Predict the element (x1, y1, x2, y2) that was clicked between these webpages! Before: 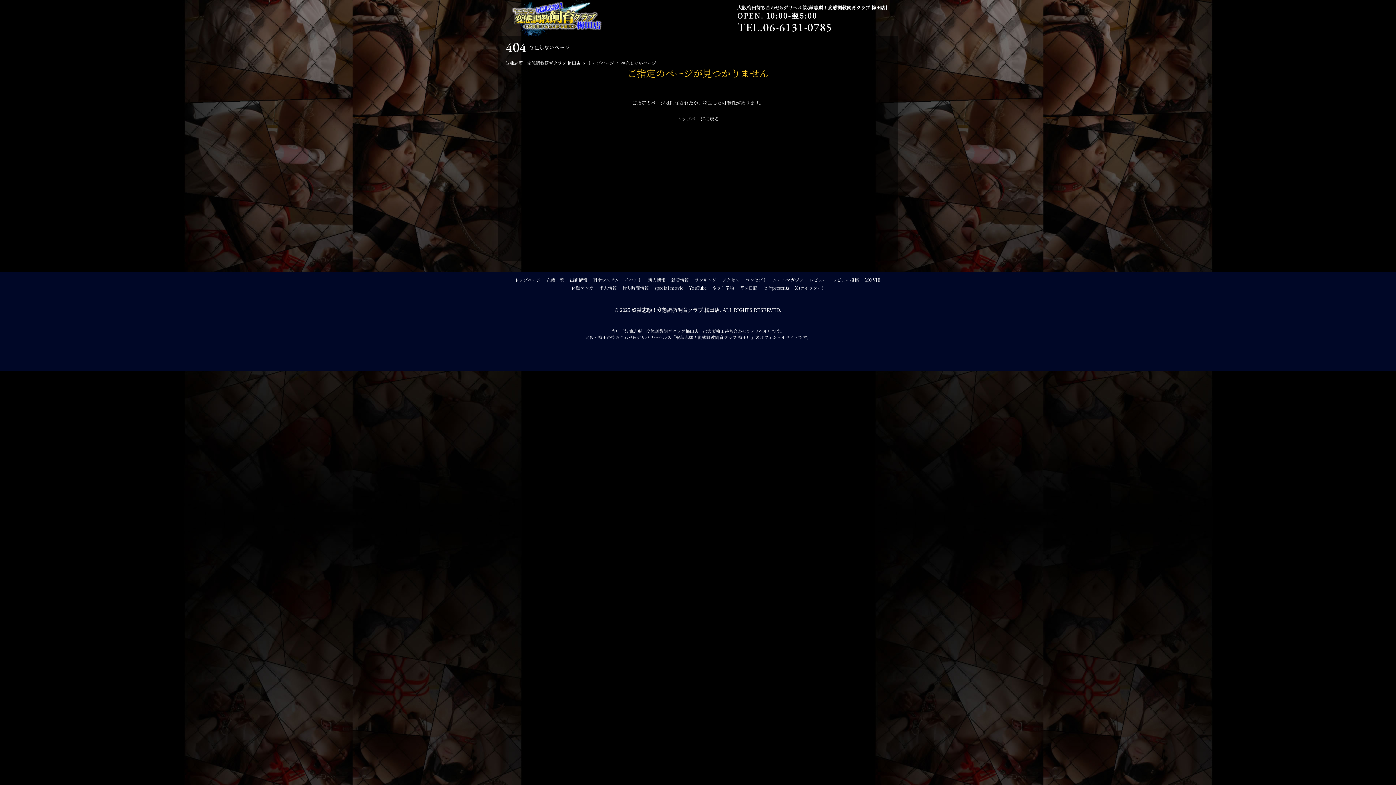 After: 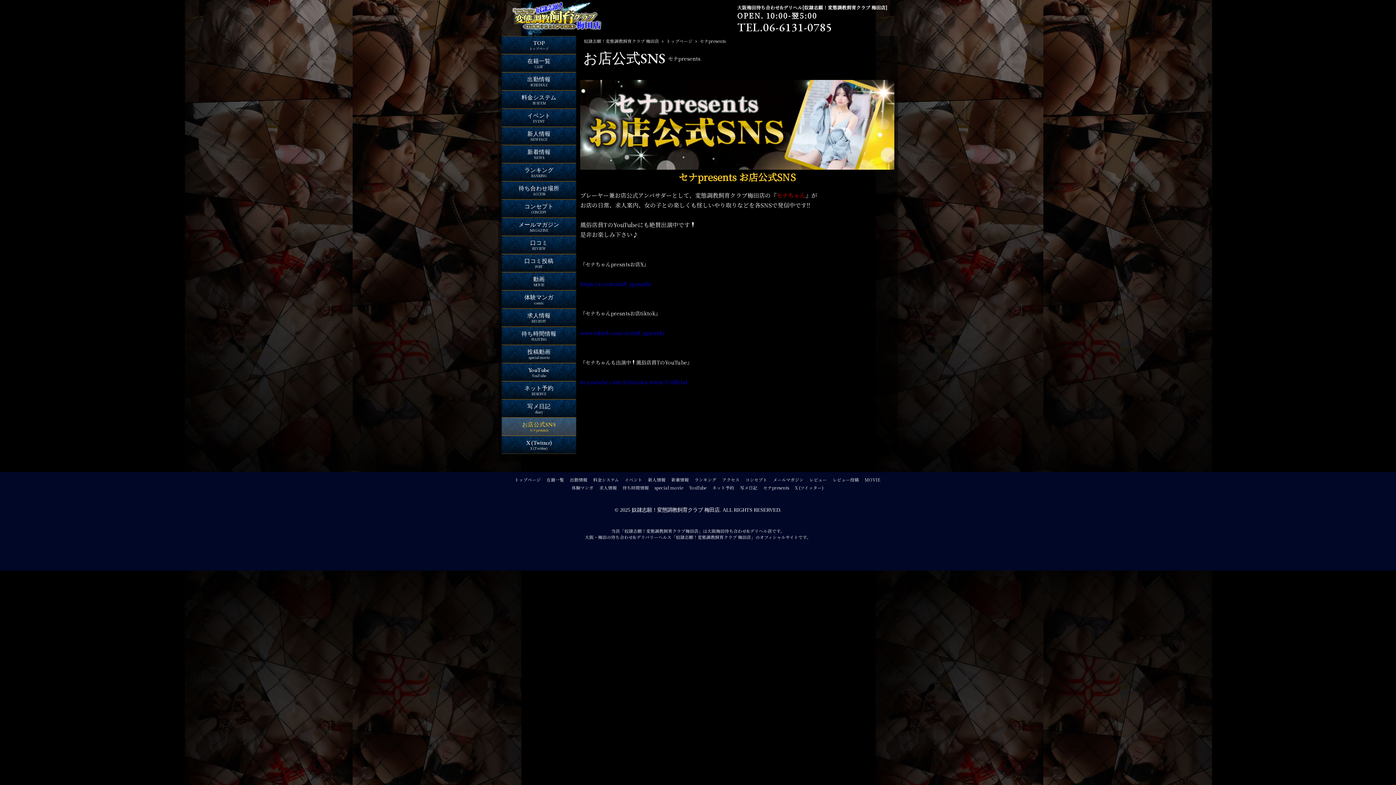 Action: label: セナpresents bbox: (763, 285, 789, 290)